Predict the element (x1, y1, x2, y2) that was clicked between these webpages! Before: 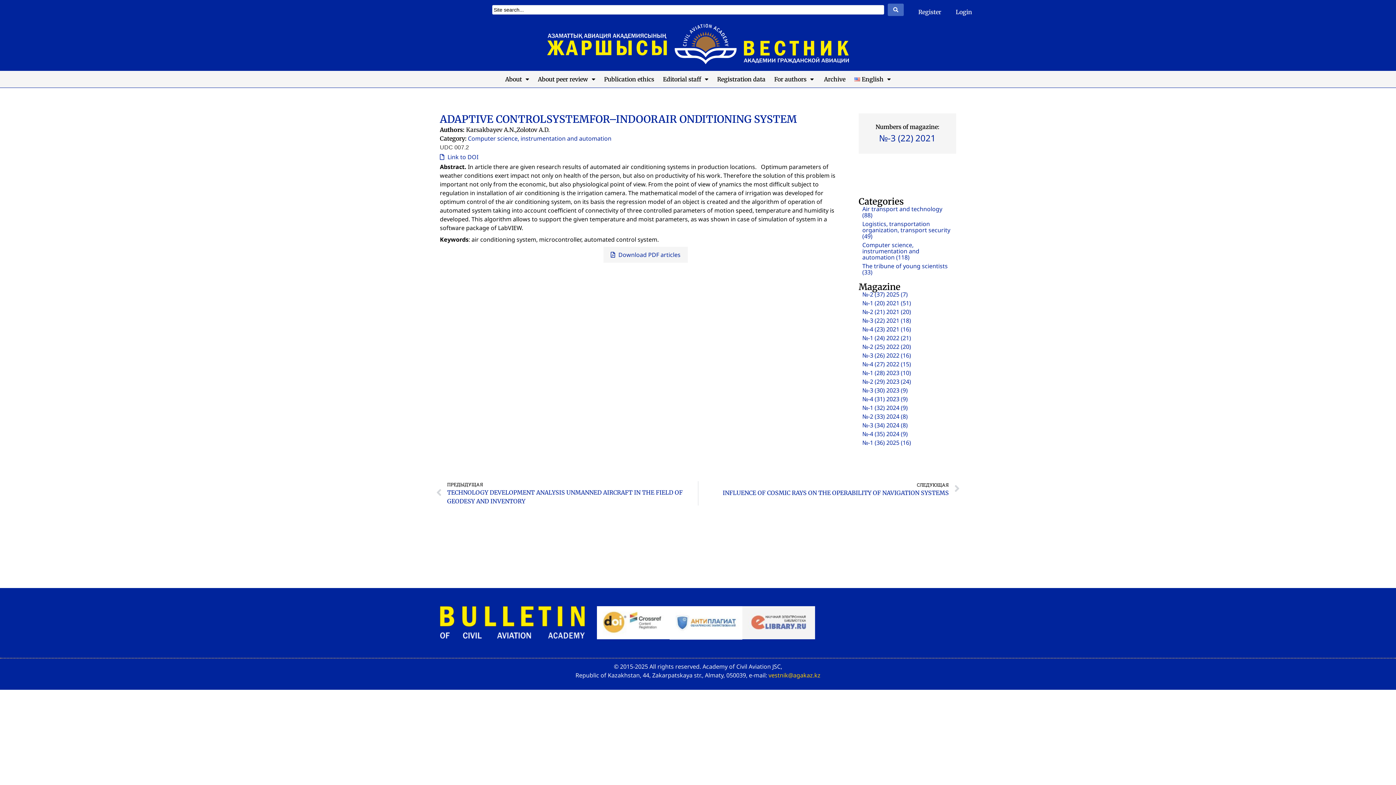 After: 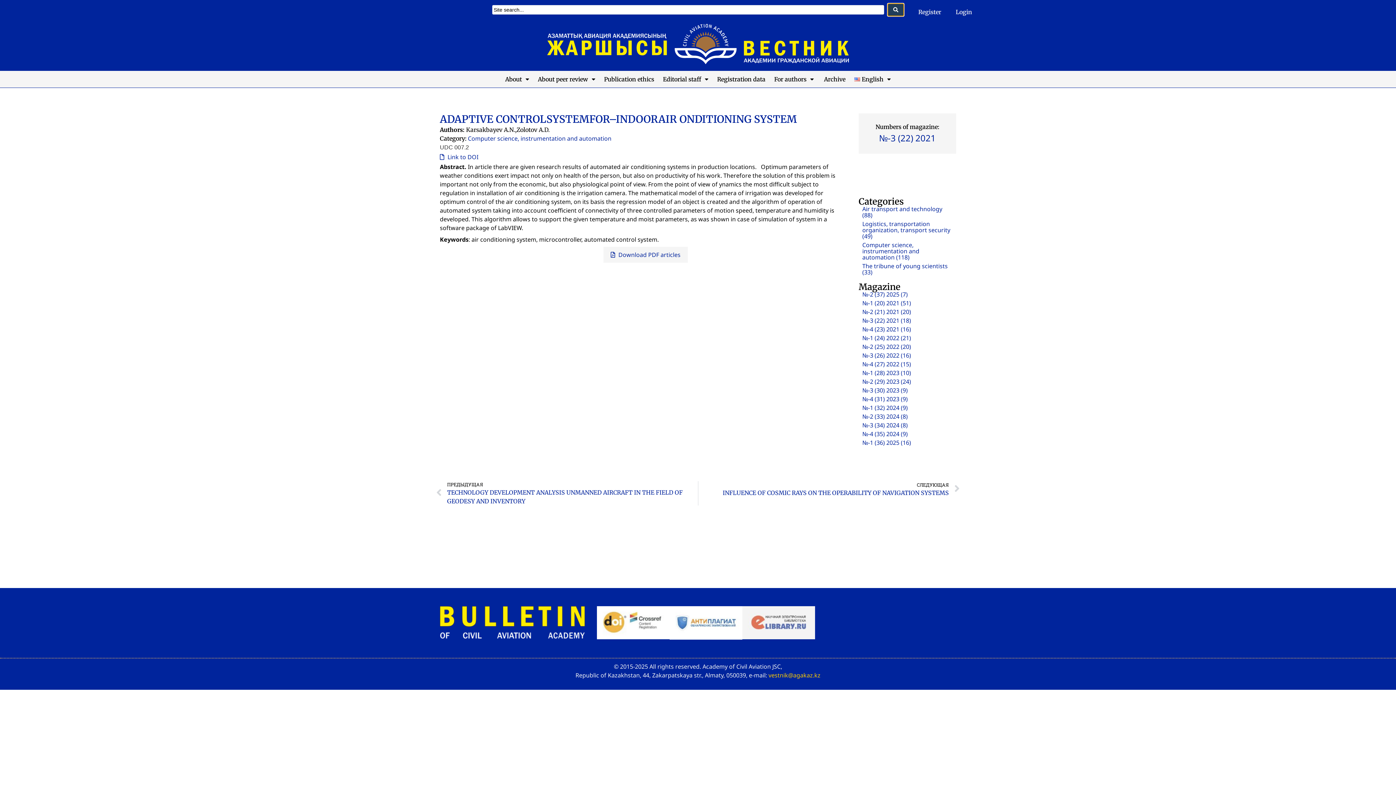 Action: bbox: (888, 3, 904, 16) label: Search submit